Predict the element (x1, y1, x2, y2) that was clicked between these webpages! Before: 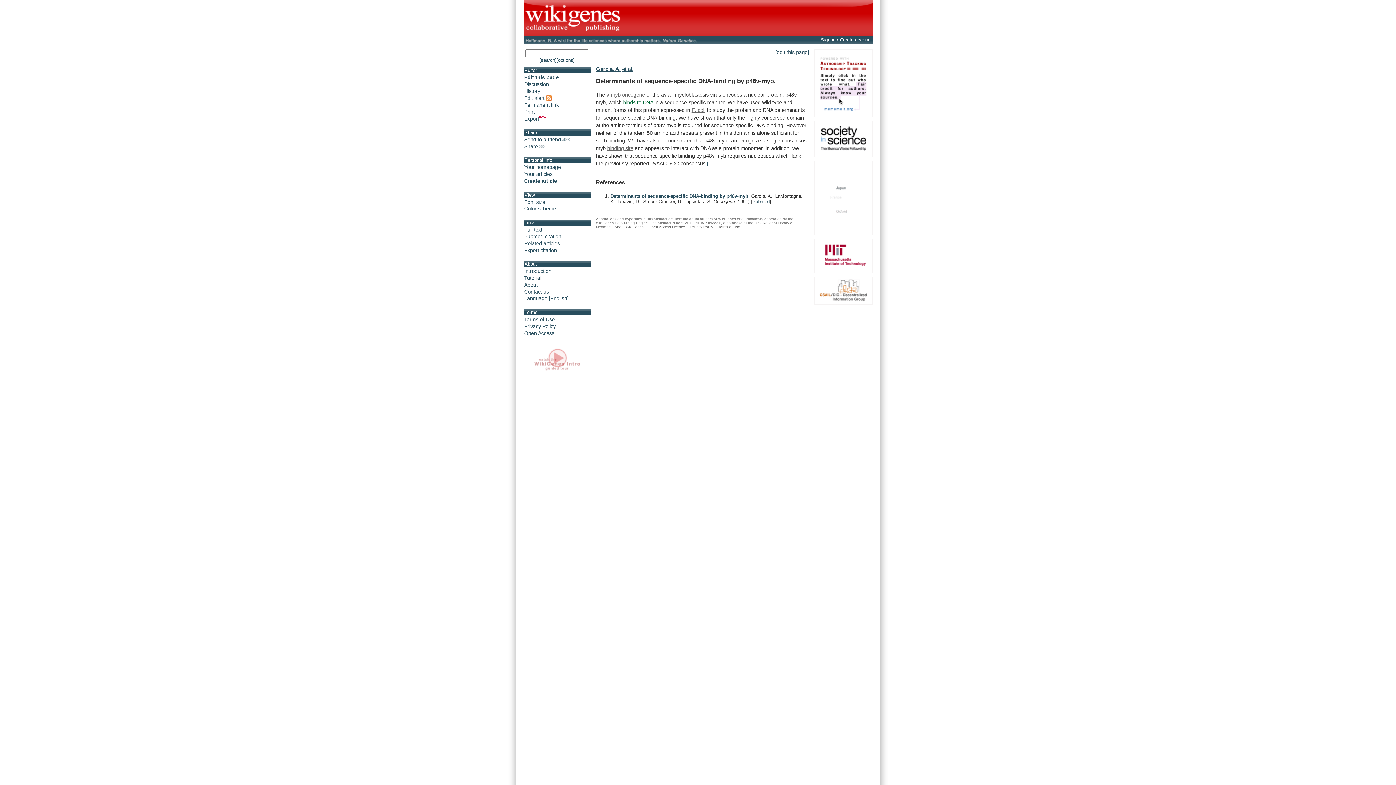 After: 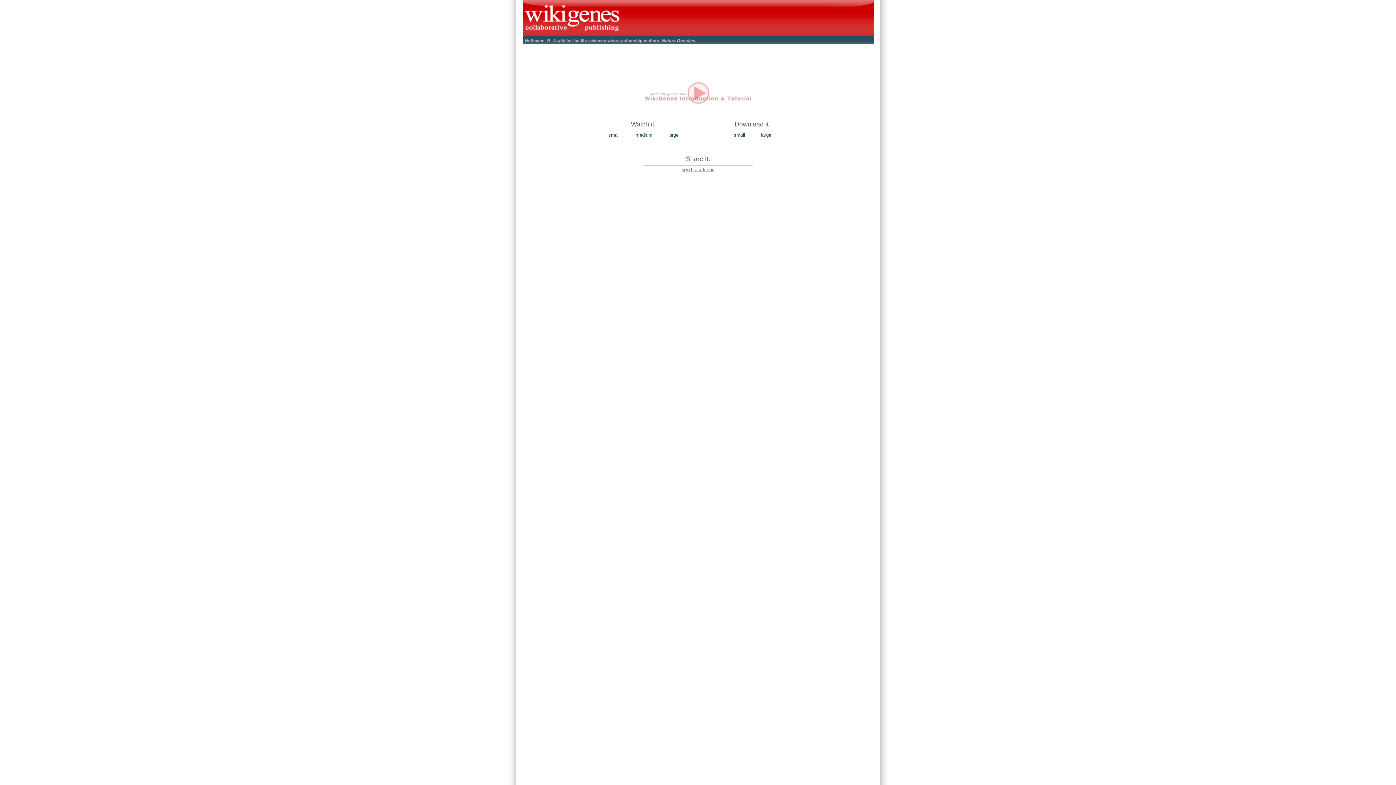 Action: bbox: (531, 368, 582, 373)